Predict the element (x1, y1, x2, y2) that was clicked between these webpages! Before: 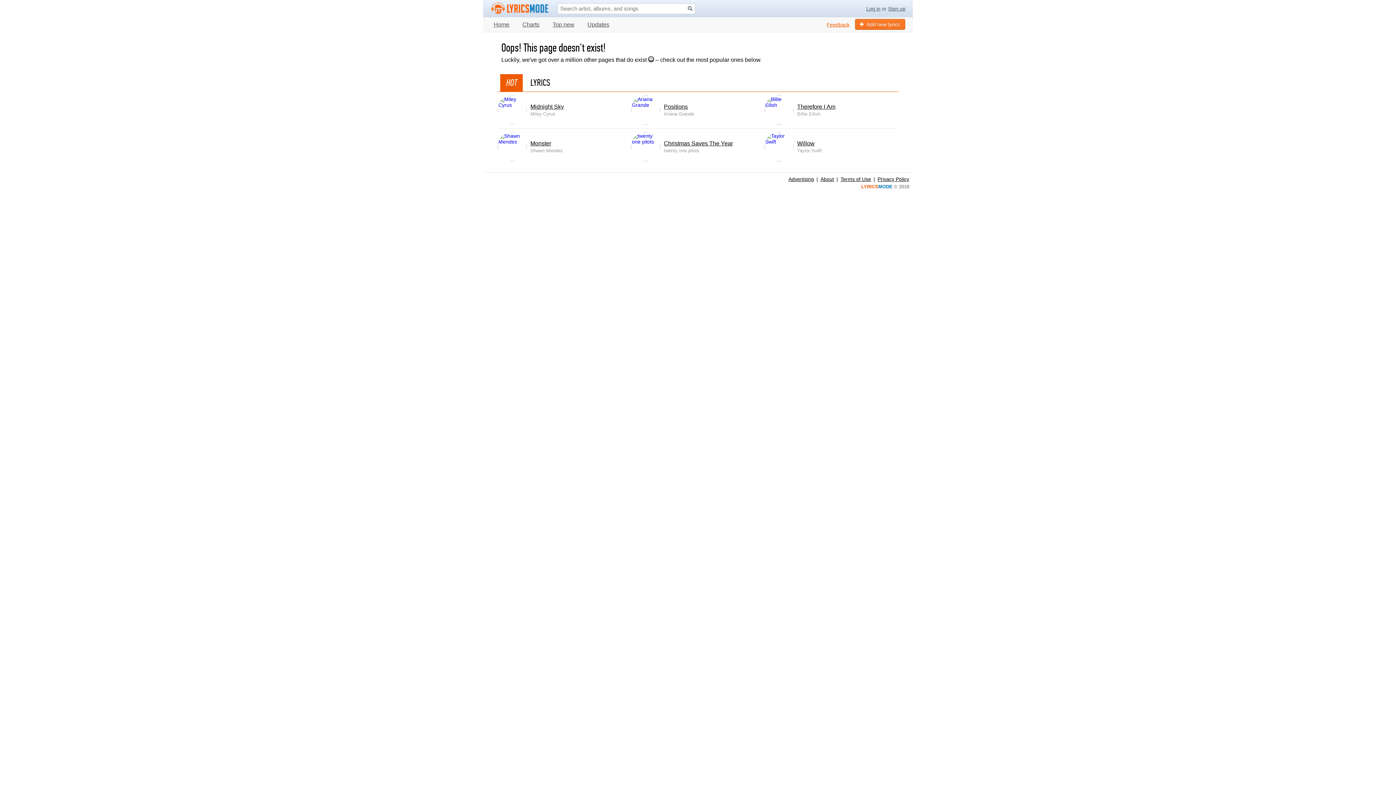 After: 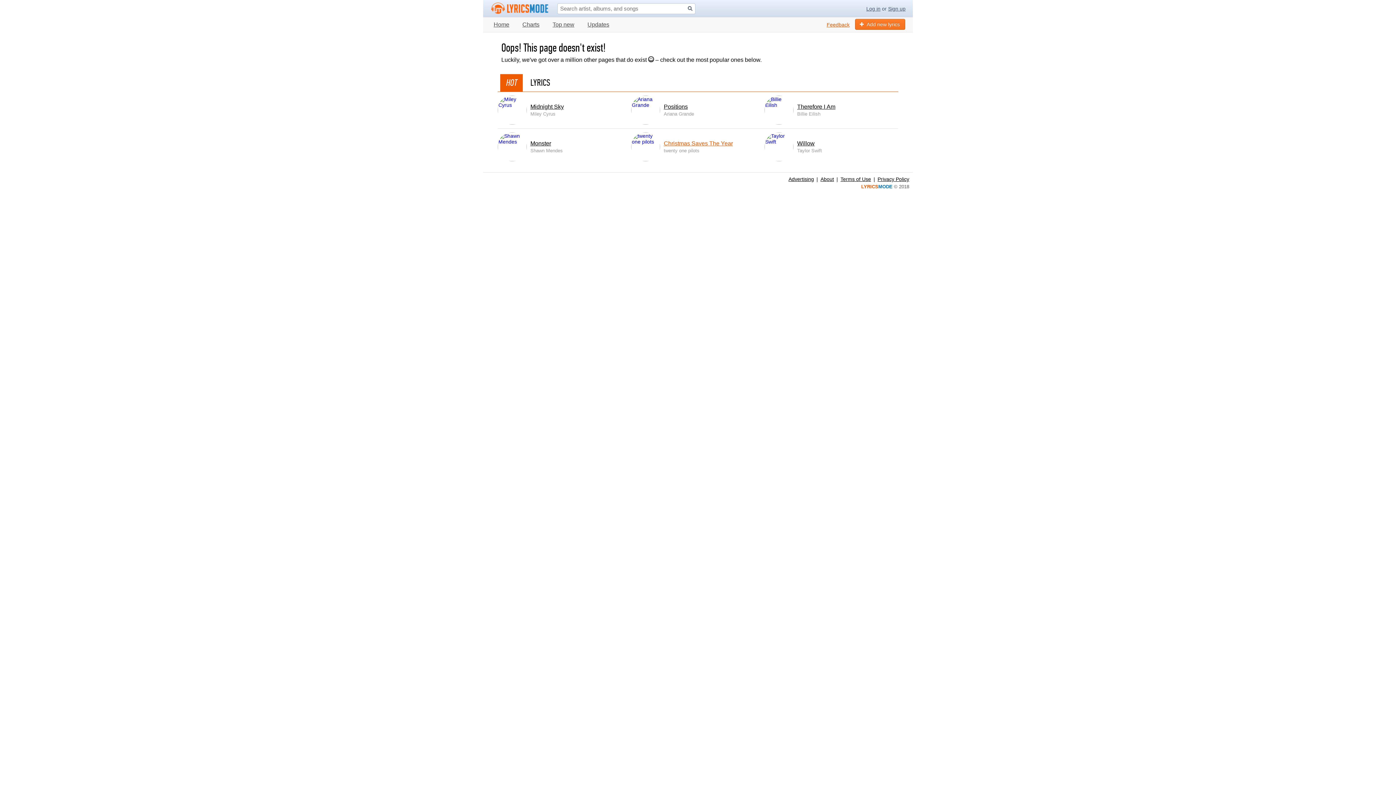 Action: label: Christmas Saves The Year
twenty one pilots bbox: (631, 128, 764, 165)